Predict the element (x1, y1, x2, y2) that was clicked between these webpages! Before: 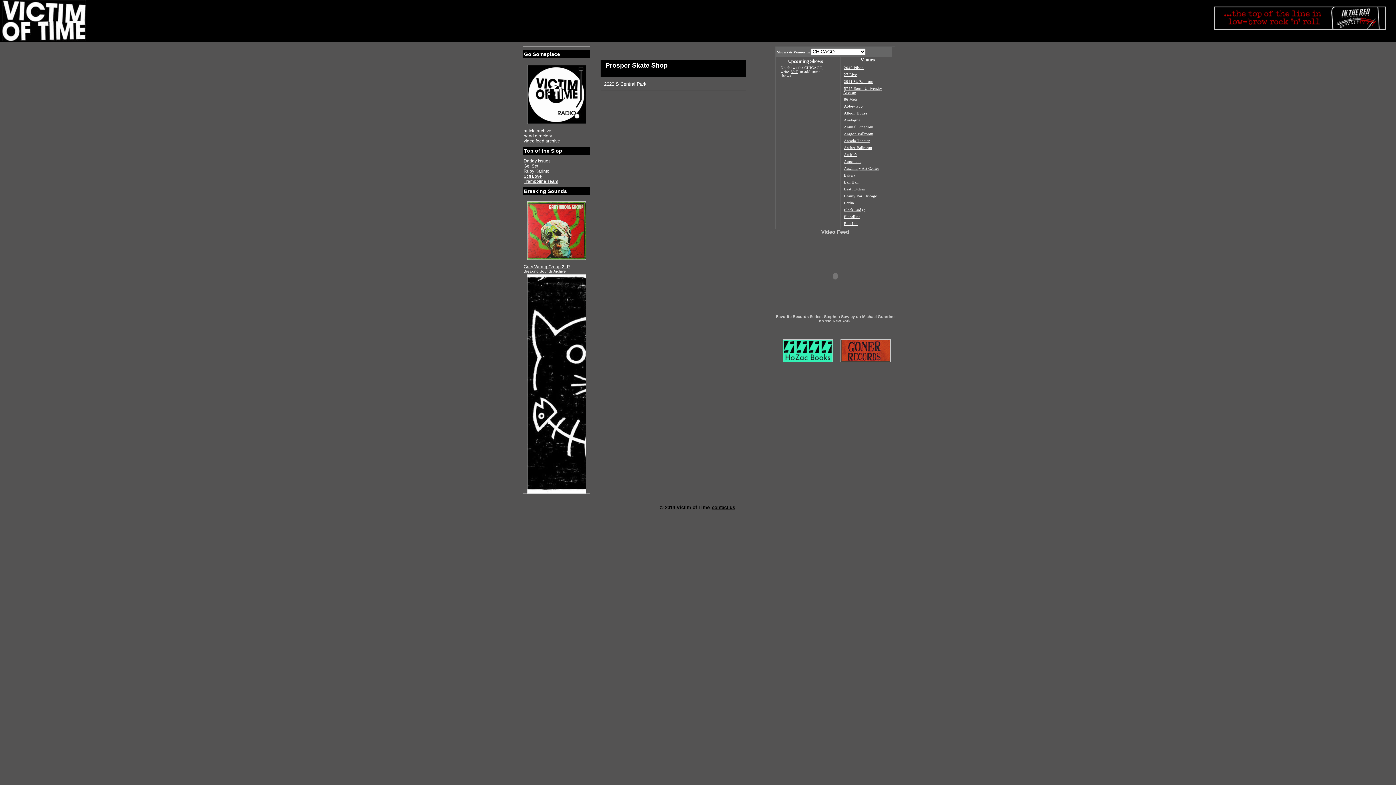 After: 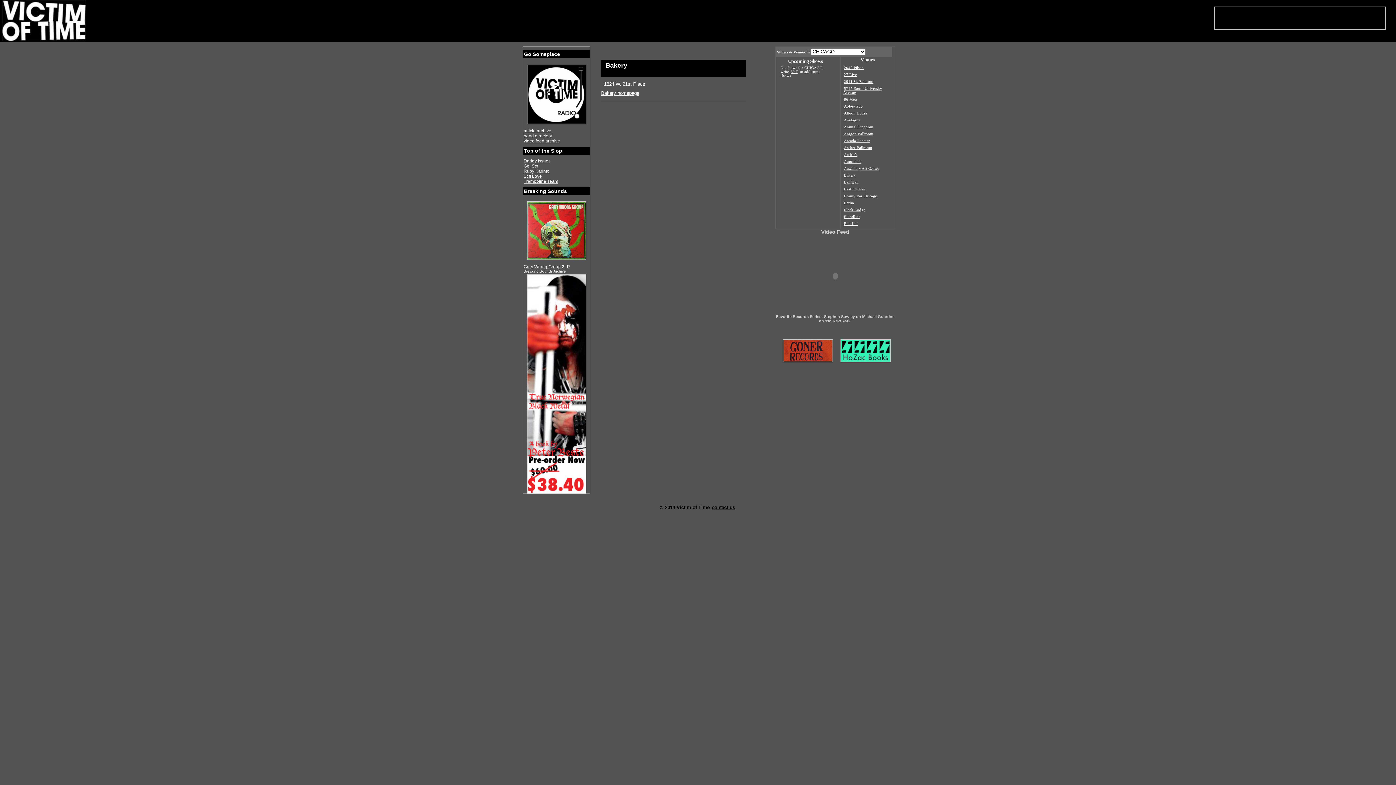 Action: label: Bakery bbox: (843, 172, 856, 178)